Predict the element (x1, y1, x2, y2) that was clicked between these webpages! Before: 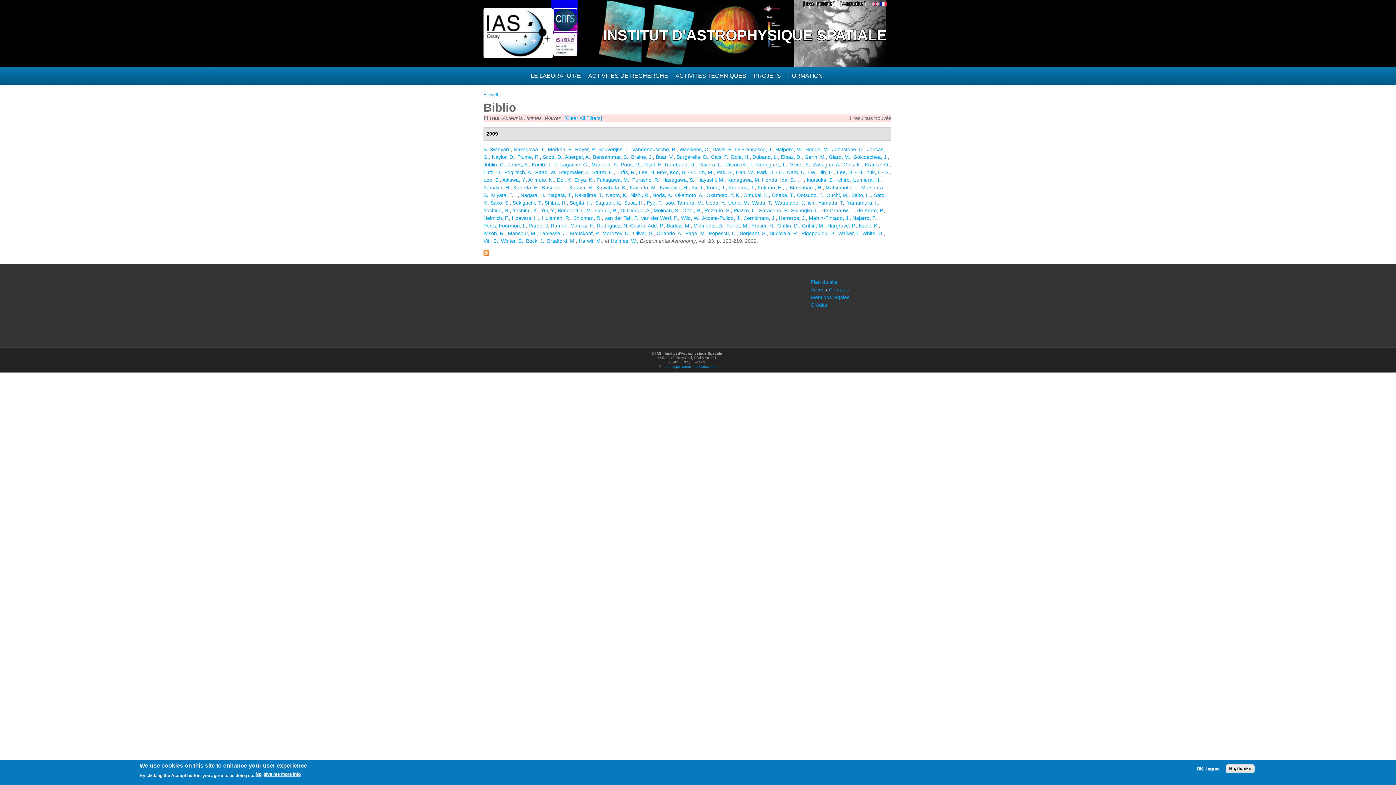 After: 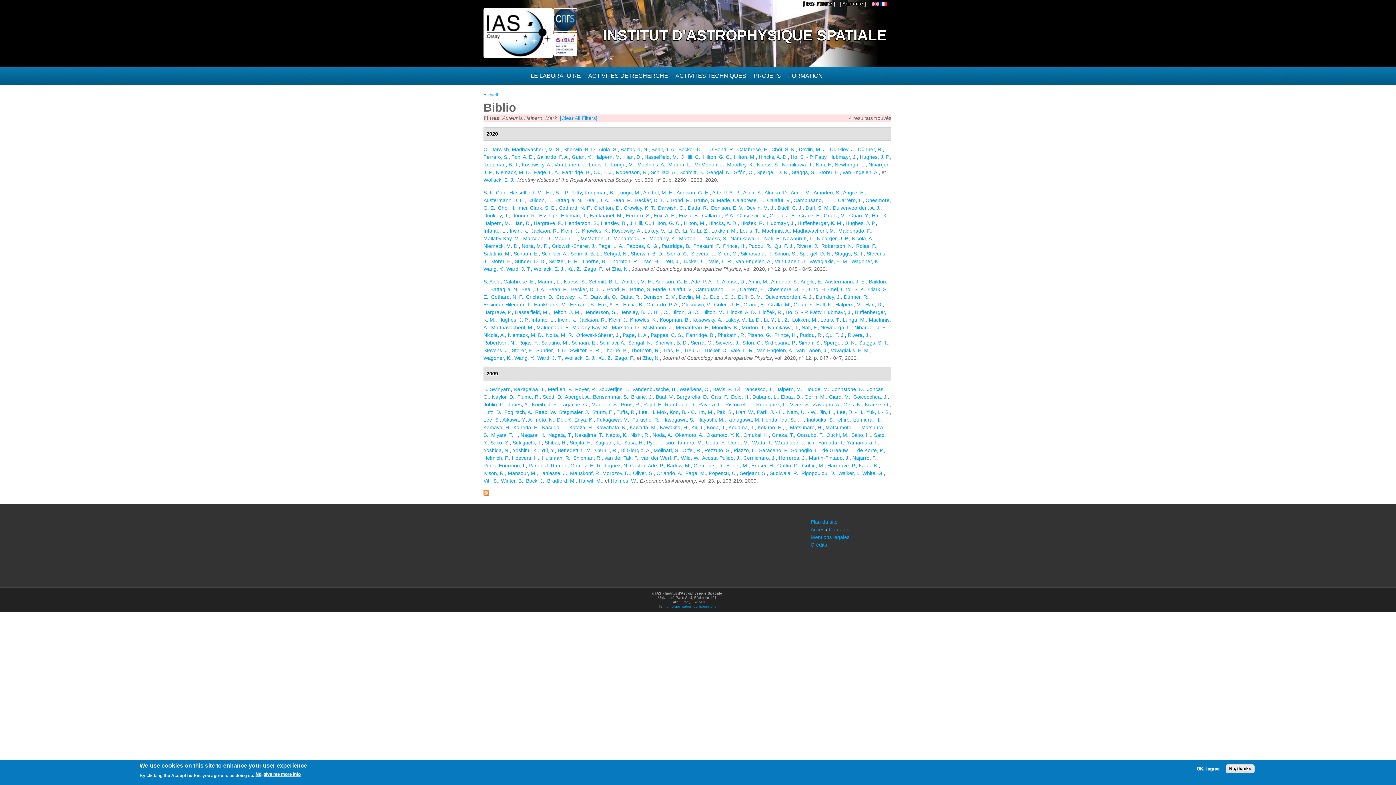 Action: label: Halpern, M. bbox: (775, 146, 802, 152)